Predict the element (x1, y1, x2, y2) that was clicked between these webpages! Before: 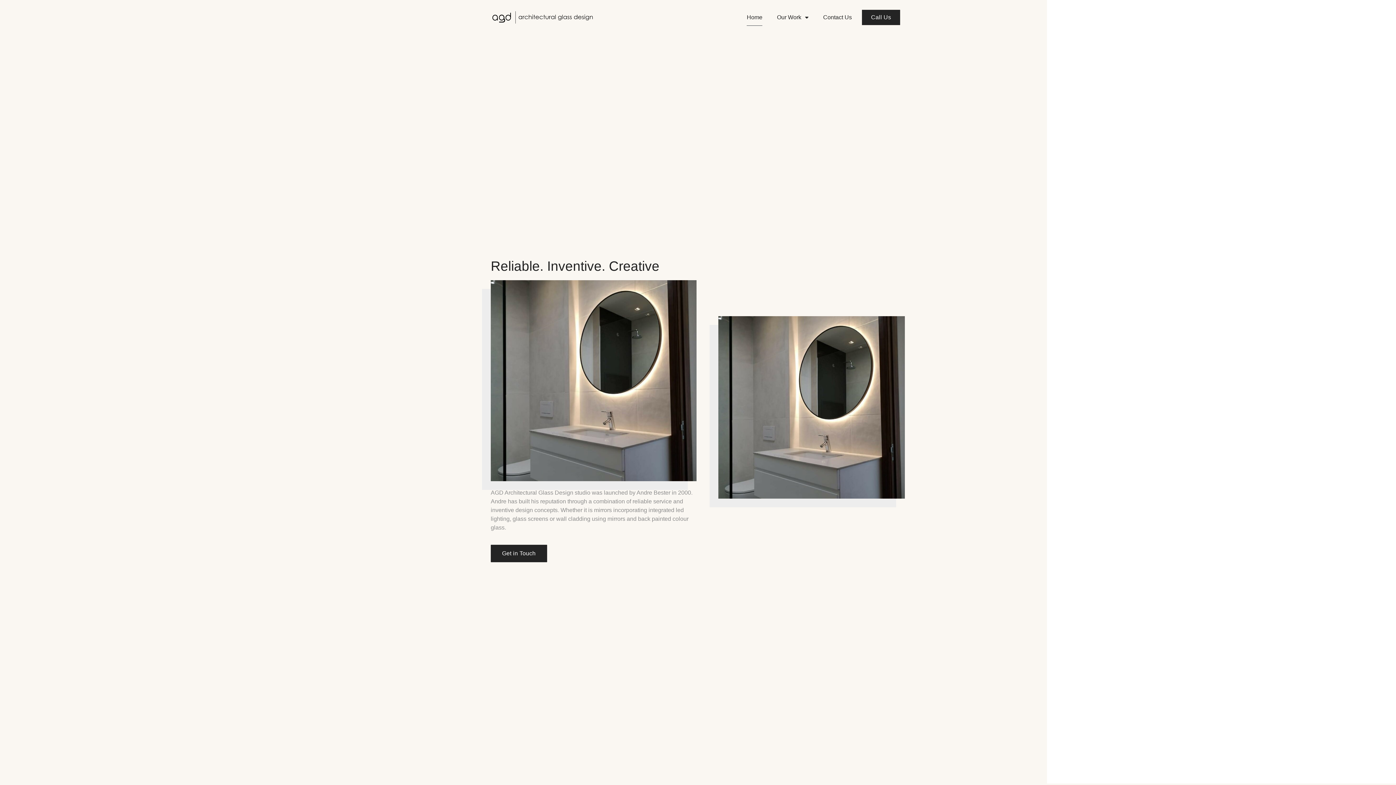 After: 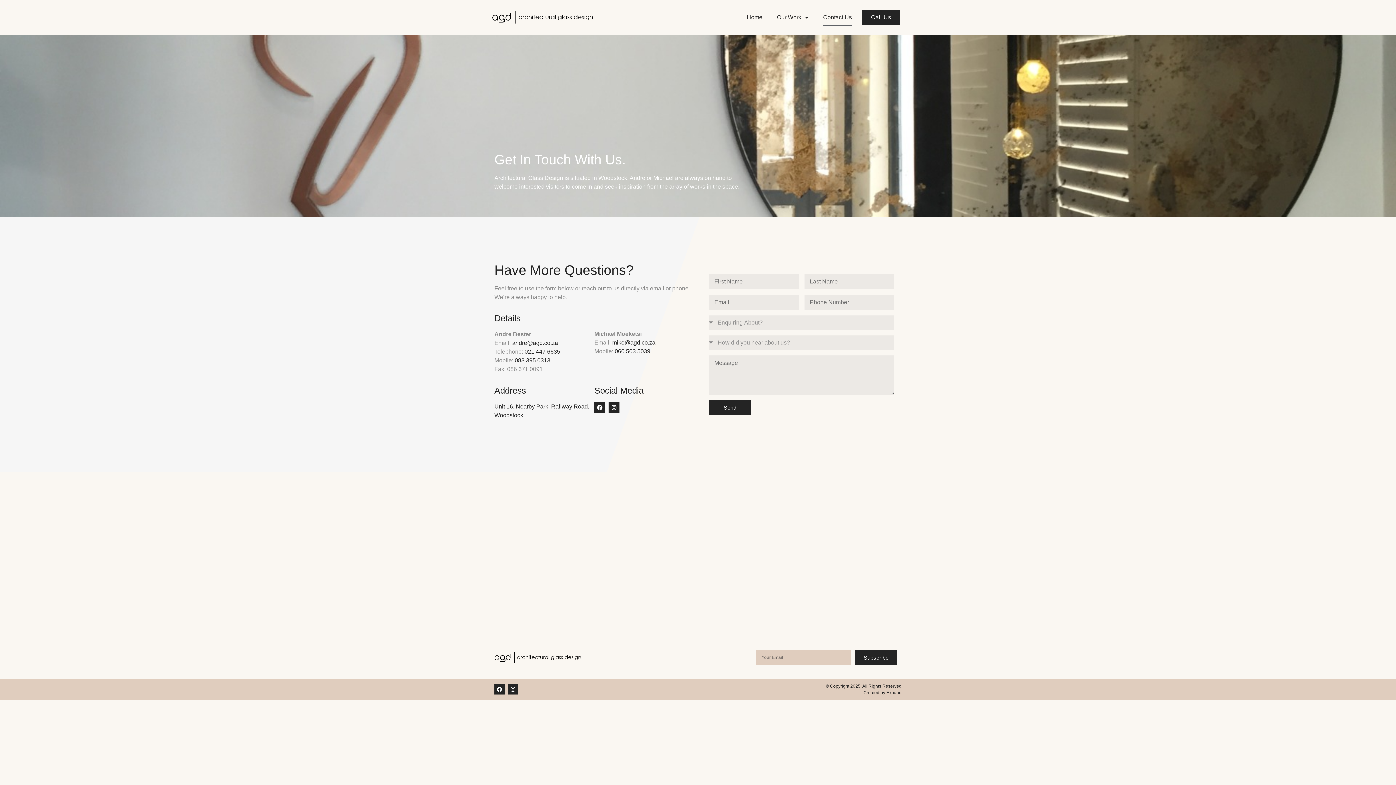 Action: bbox: (823, 9, 852, 25) label: Contact Us